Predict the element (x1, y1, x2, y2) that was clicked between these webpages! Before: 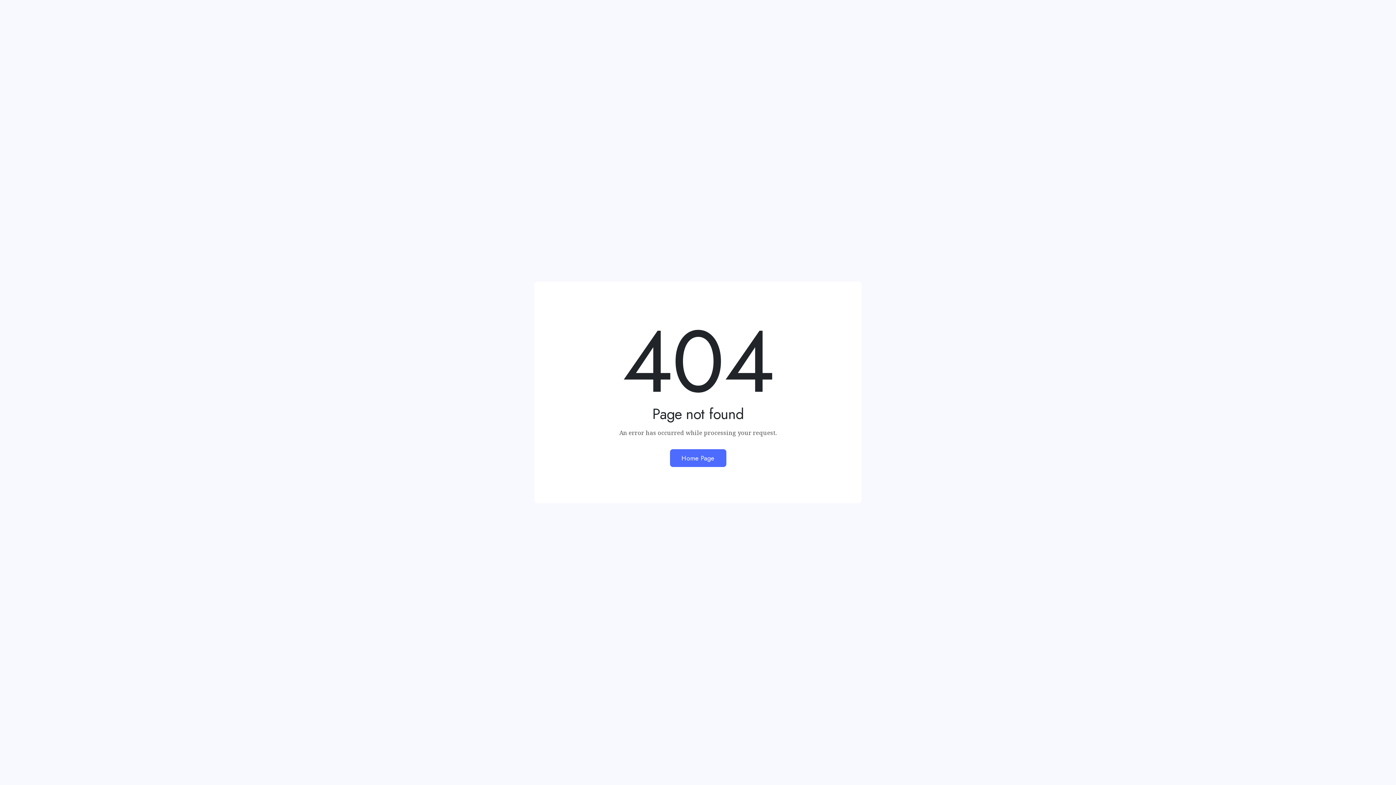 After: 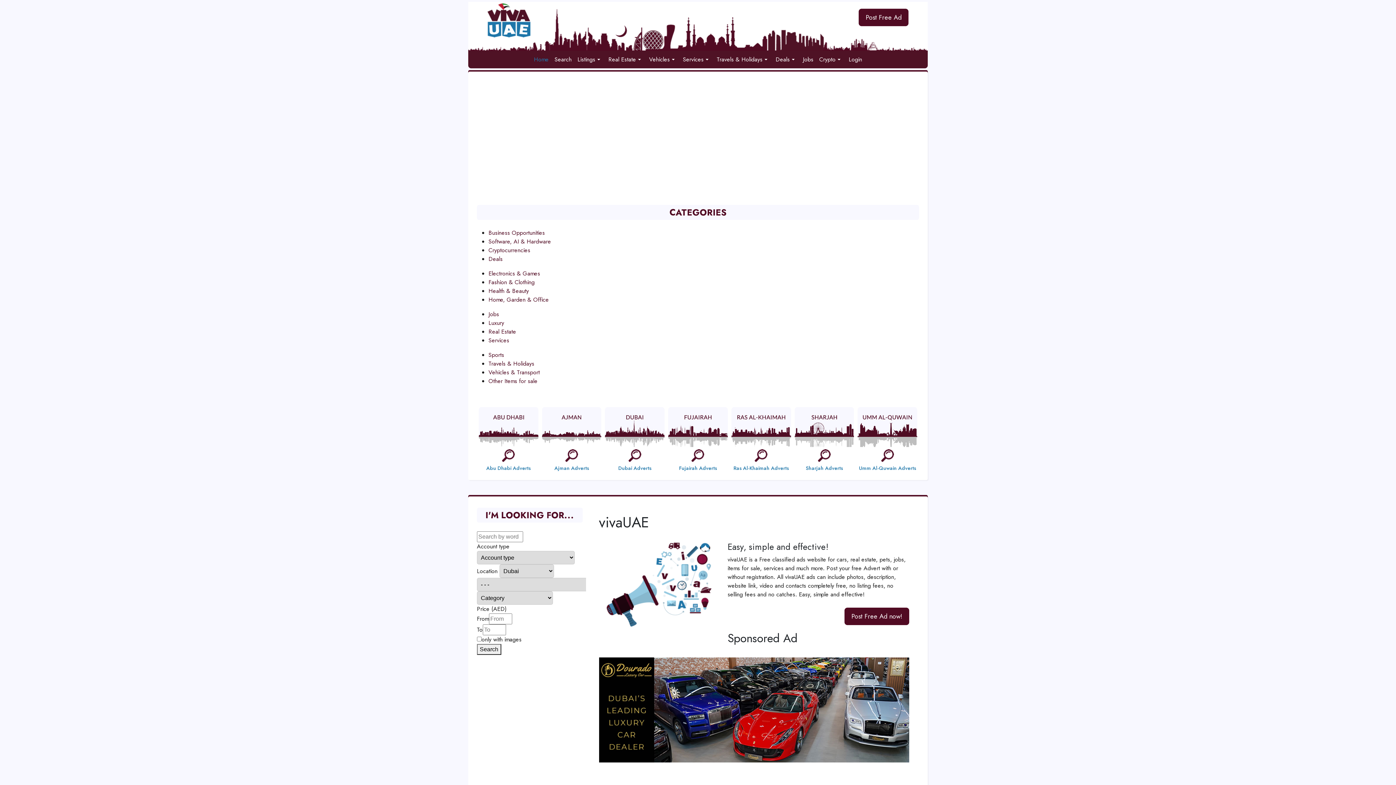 Action: bbox: (670, 449, 726, 467) label: Home Page